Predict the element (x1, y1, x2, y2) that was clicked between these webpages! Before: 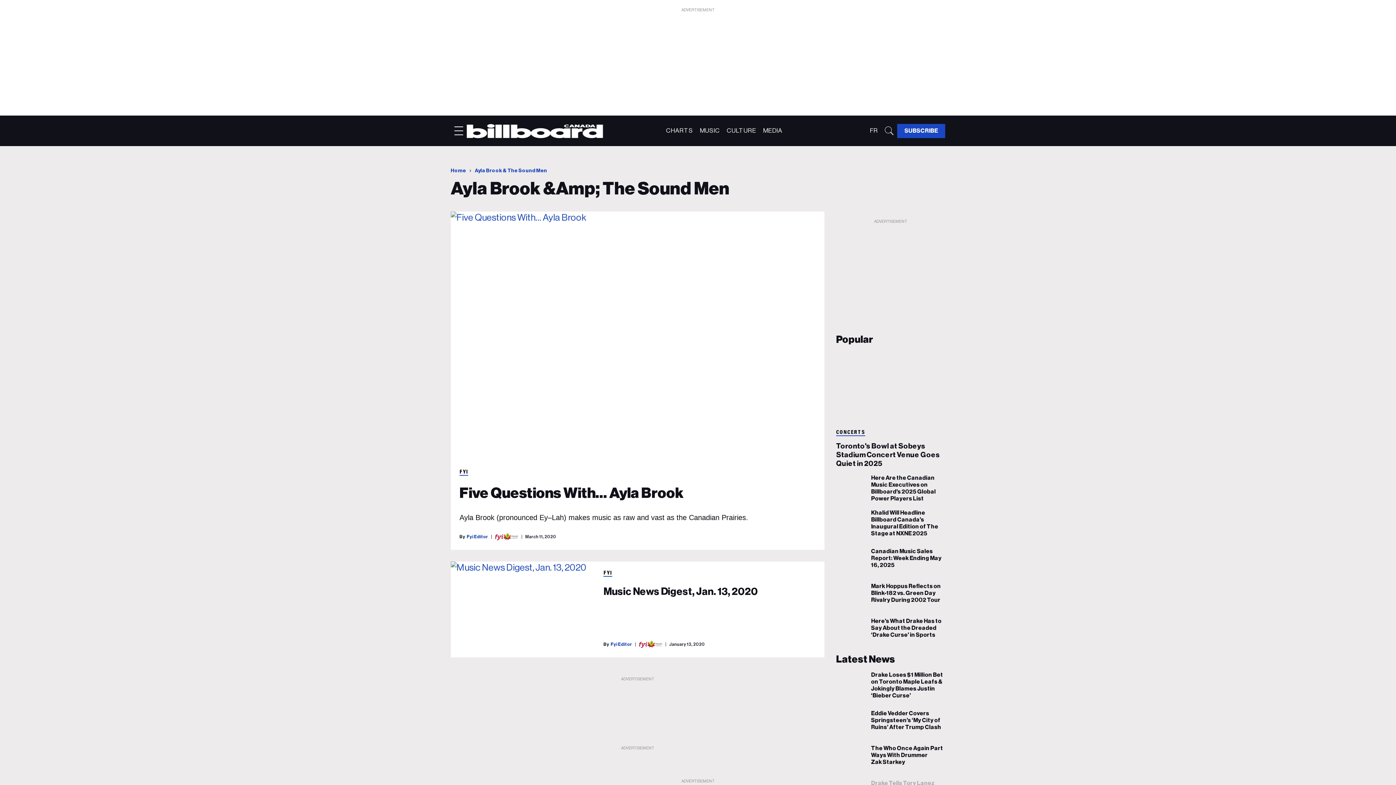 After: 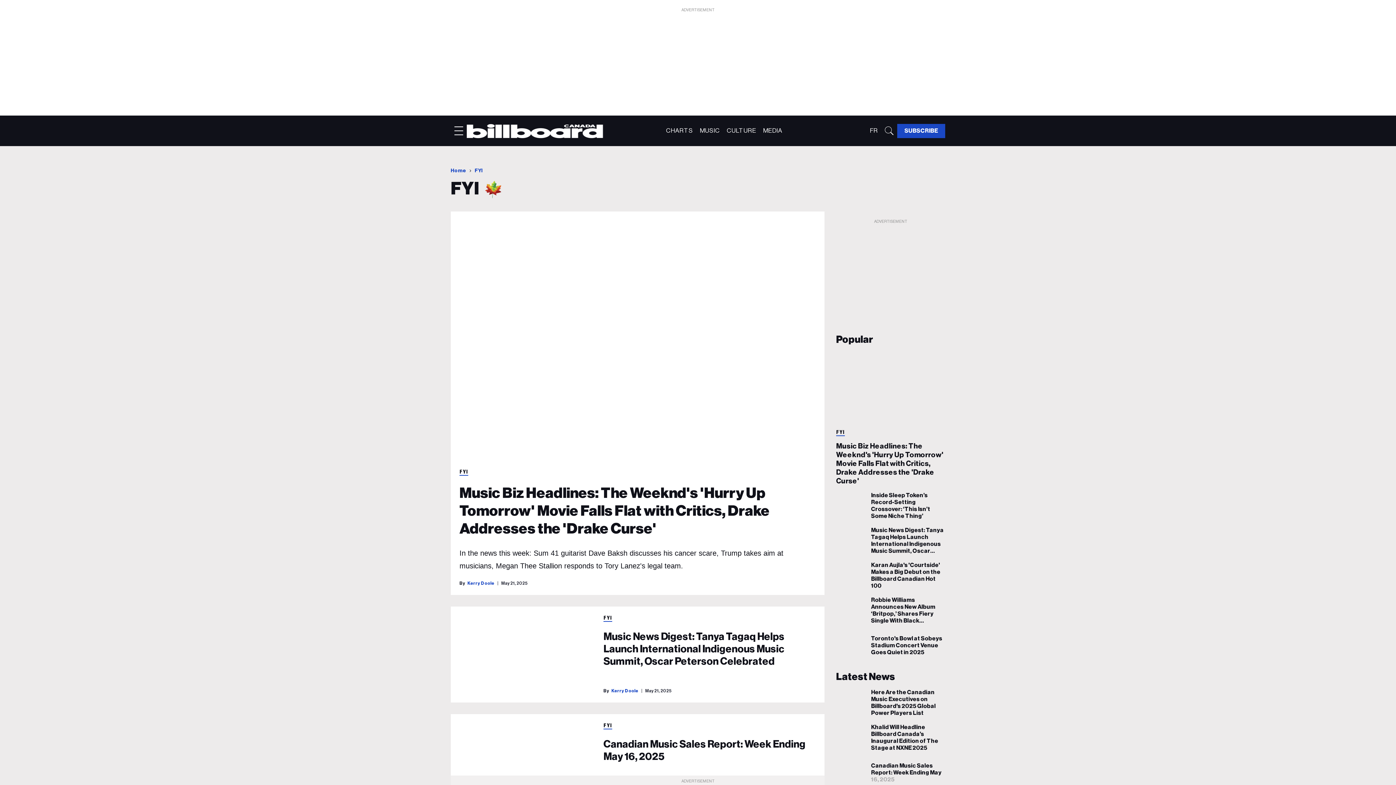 Action: label: FYI bbox: (603, 570, 612, 577)